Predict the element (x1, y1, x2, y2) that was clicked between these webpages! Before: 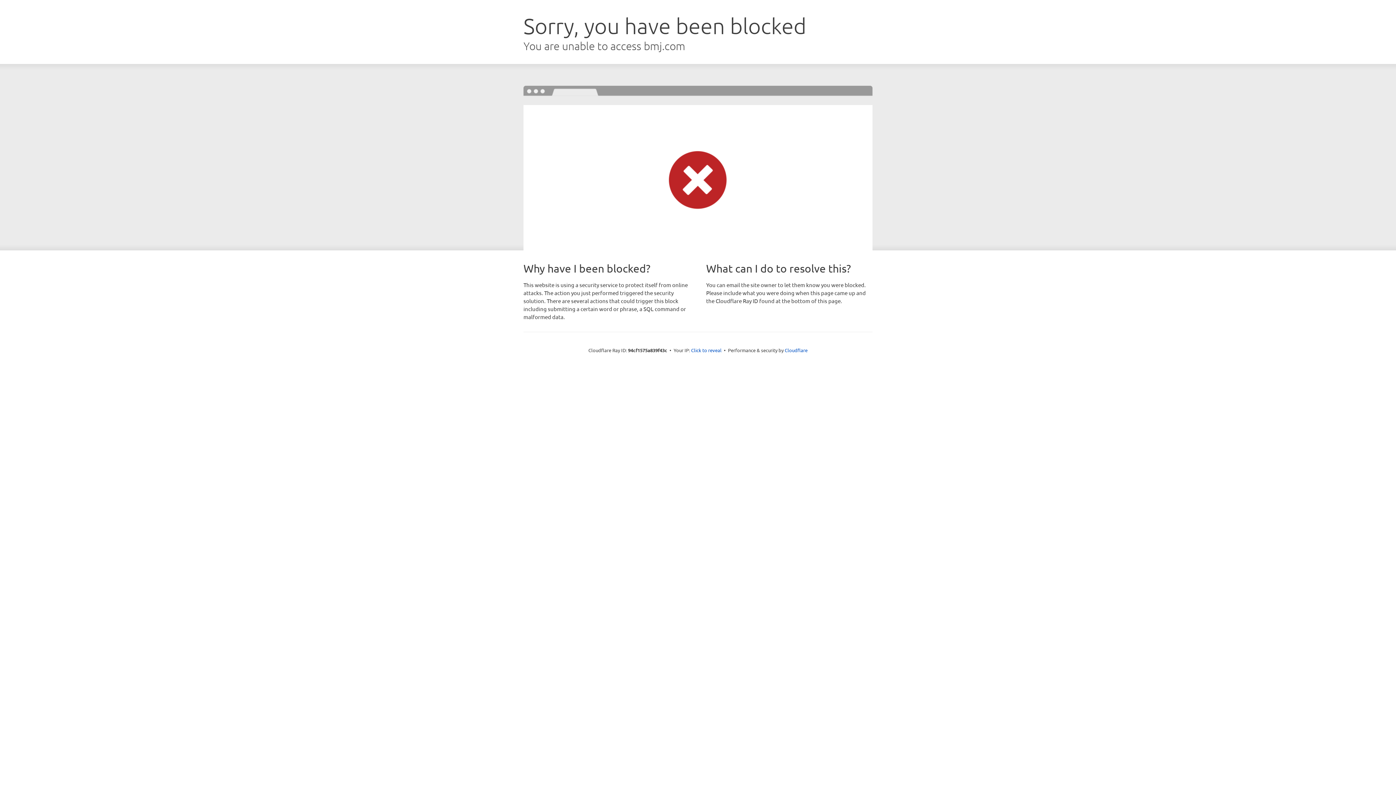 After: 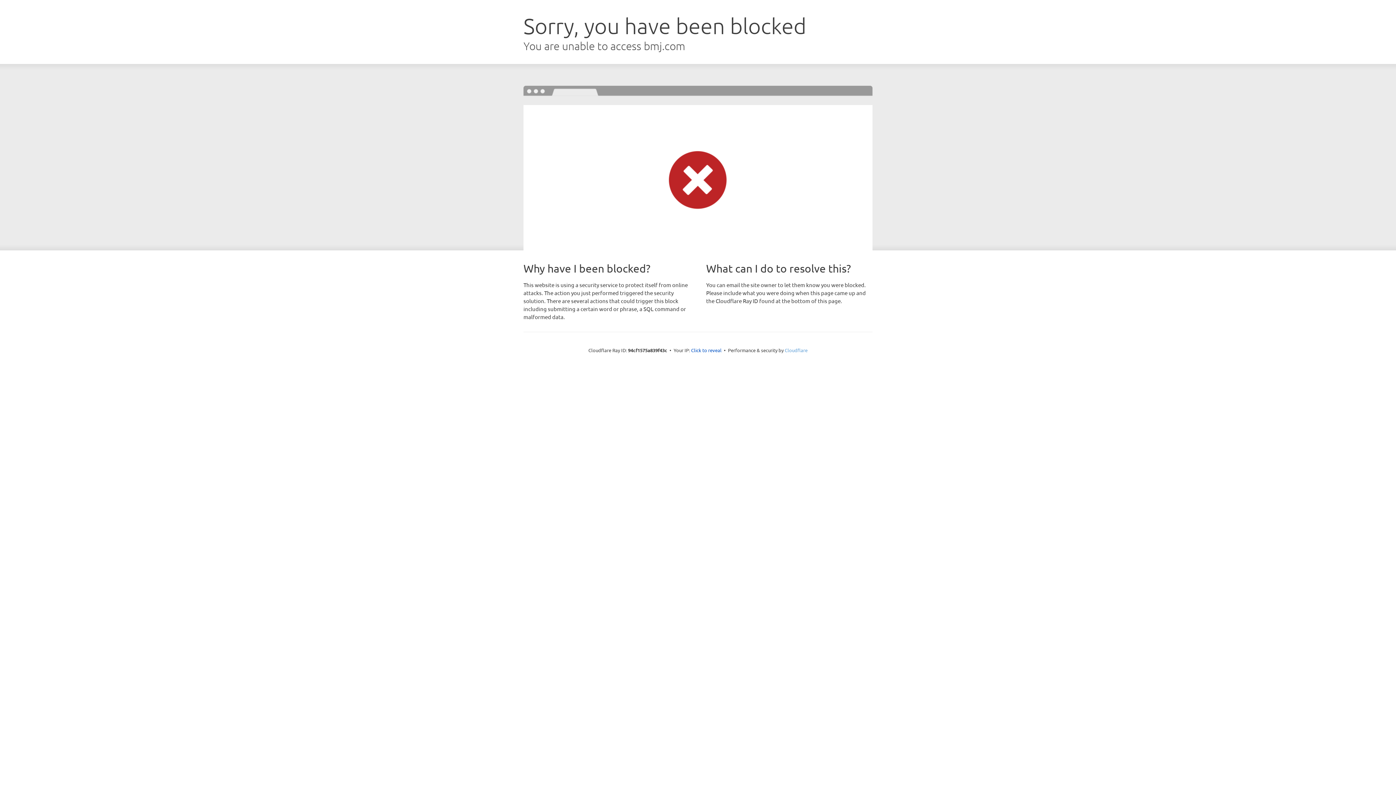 Action: bbox: (784, 347, 807, 353) label: Cloudflare